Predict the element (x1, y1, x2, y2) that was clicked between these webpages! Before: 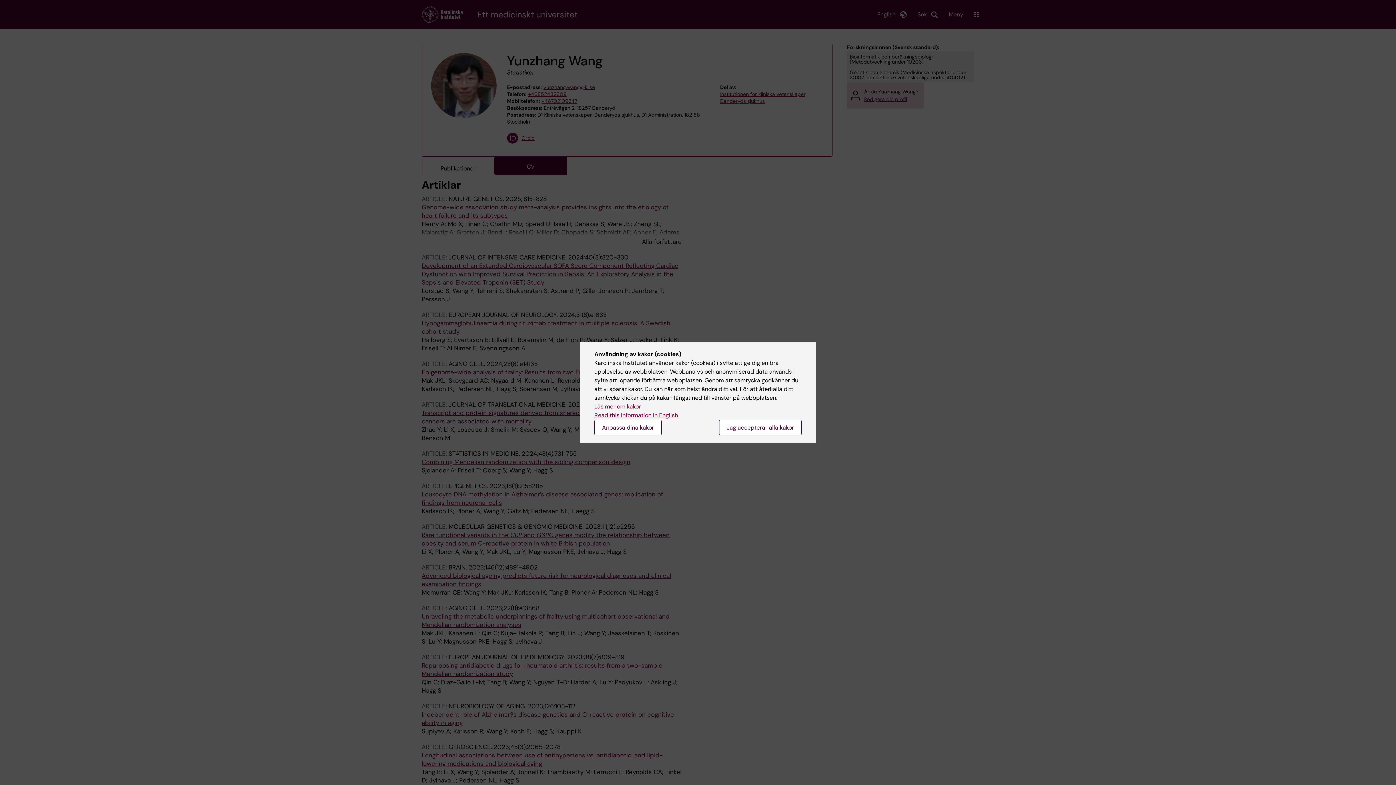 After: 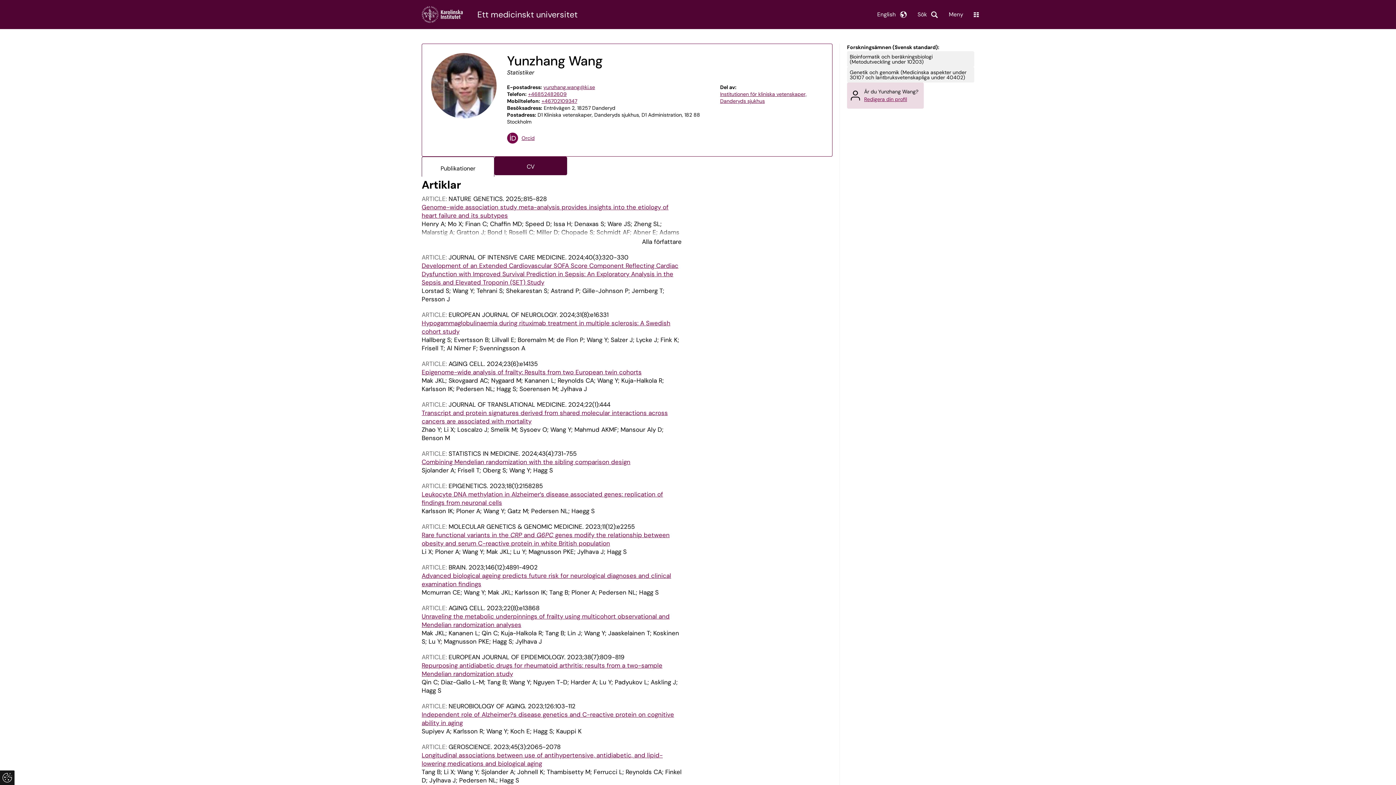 Action: label: Jag accepterar alla kakor bbox: (719, 420, 801, 435)